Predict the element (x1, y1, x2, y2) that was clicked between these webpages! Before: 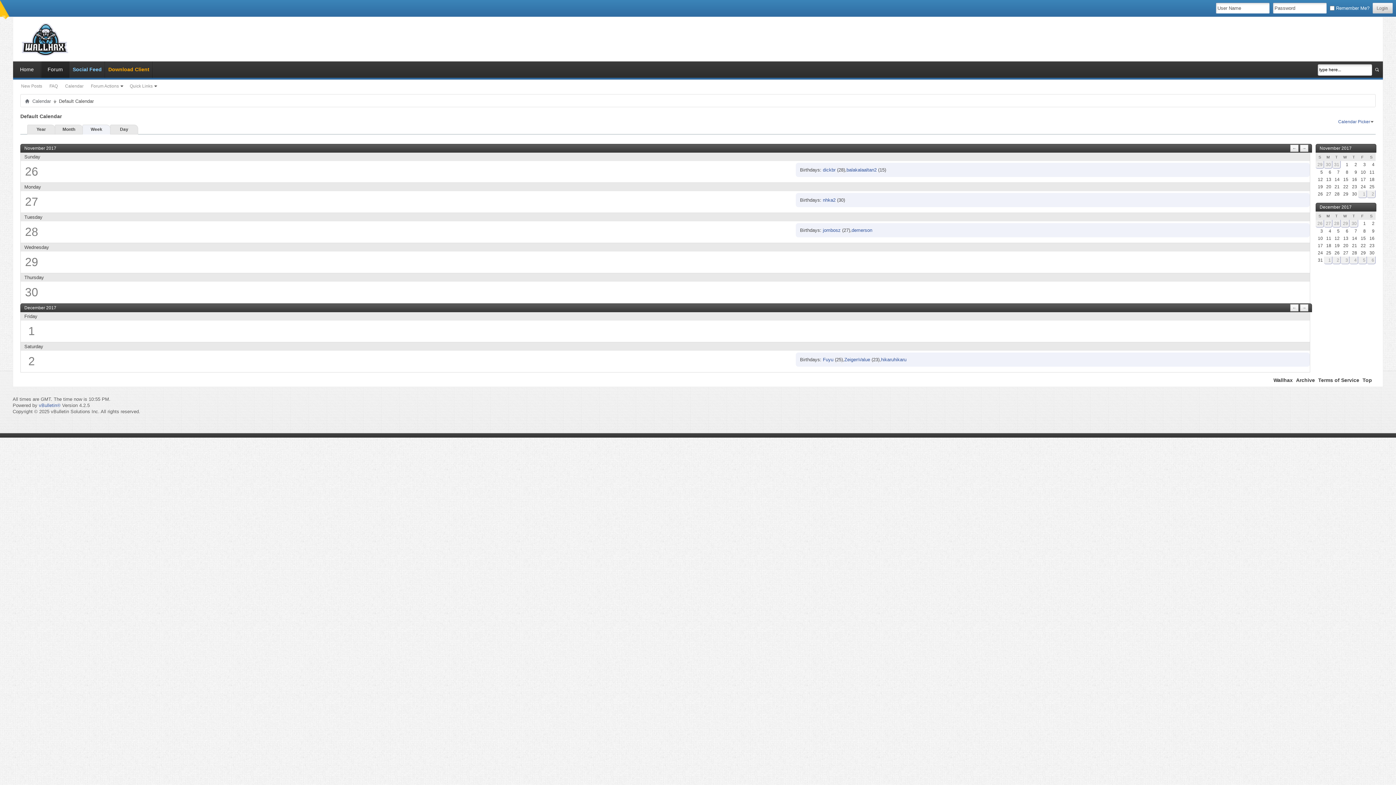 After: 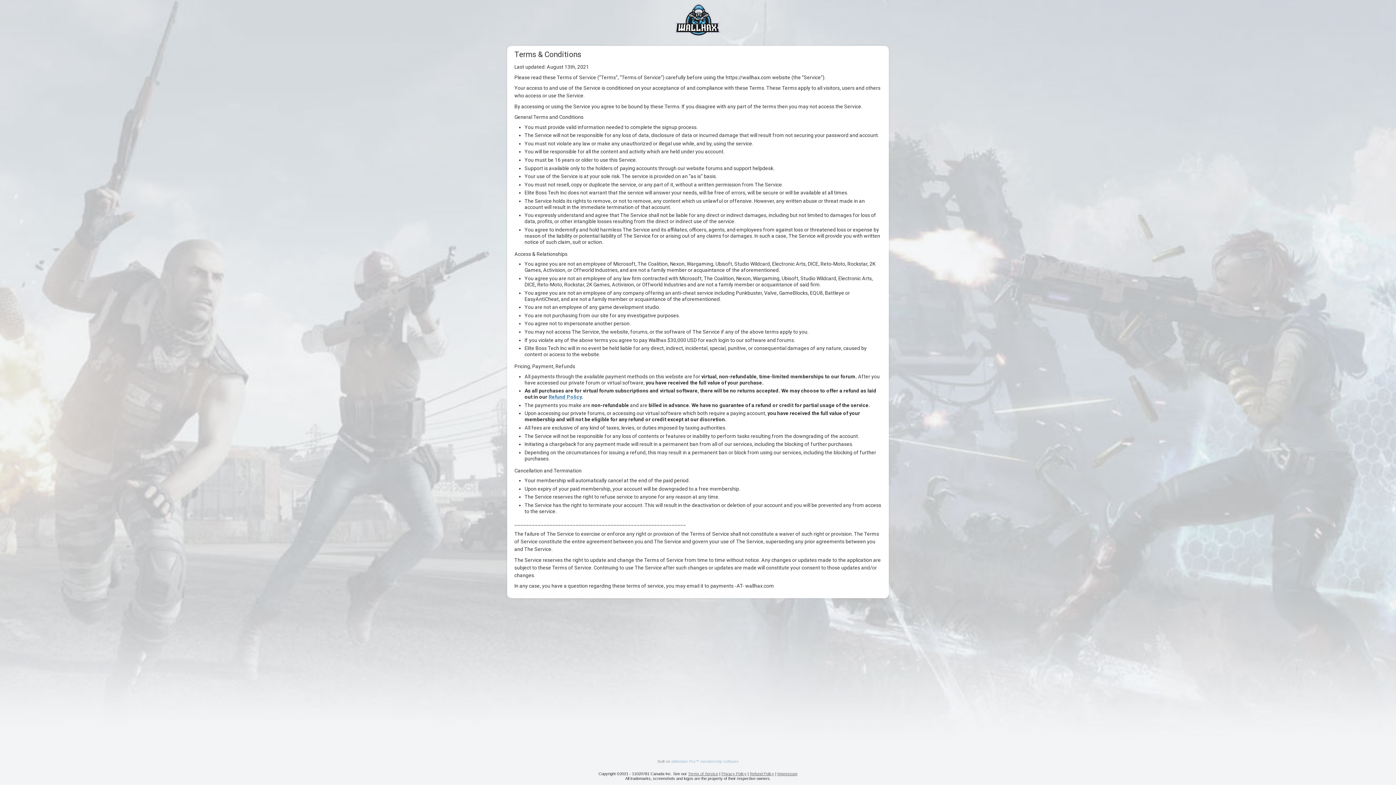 Action: bbox: (1318, 377, 1359, 383) label: Terms of Service